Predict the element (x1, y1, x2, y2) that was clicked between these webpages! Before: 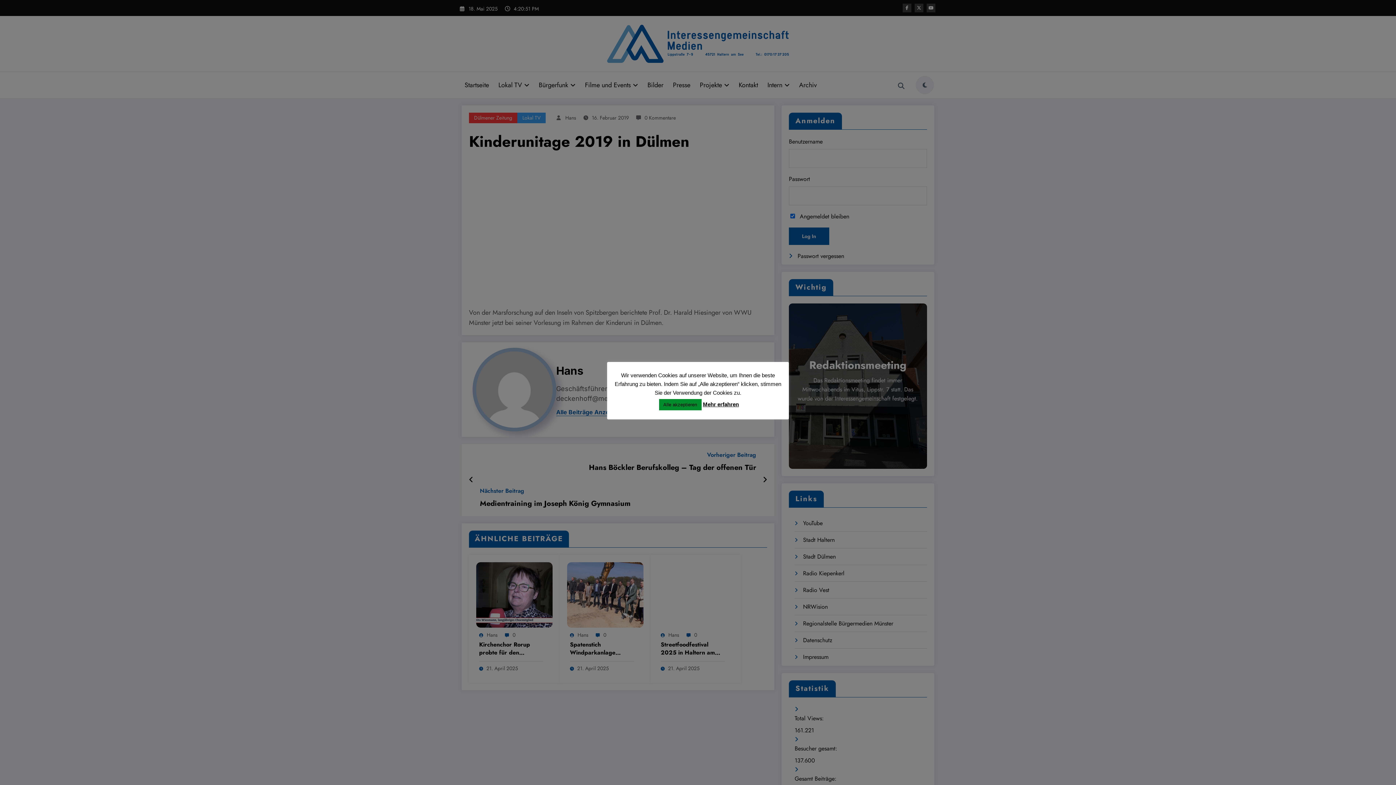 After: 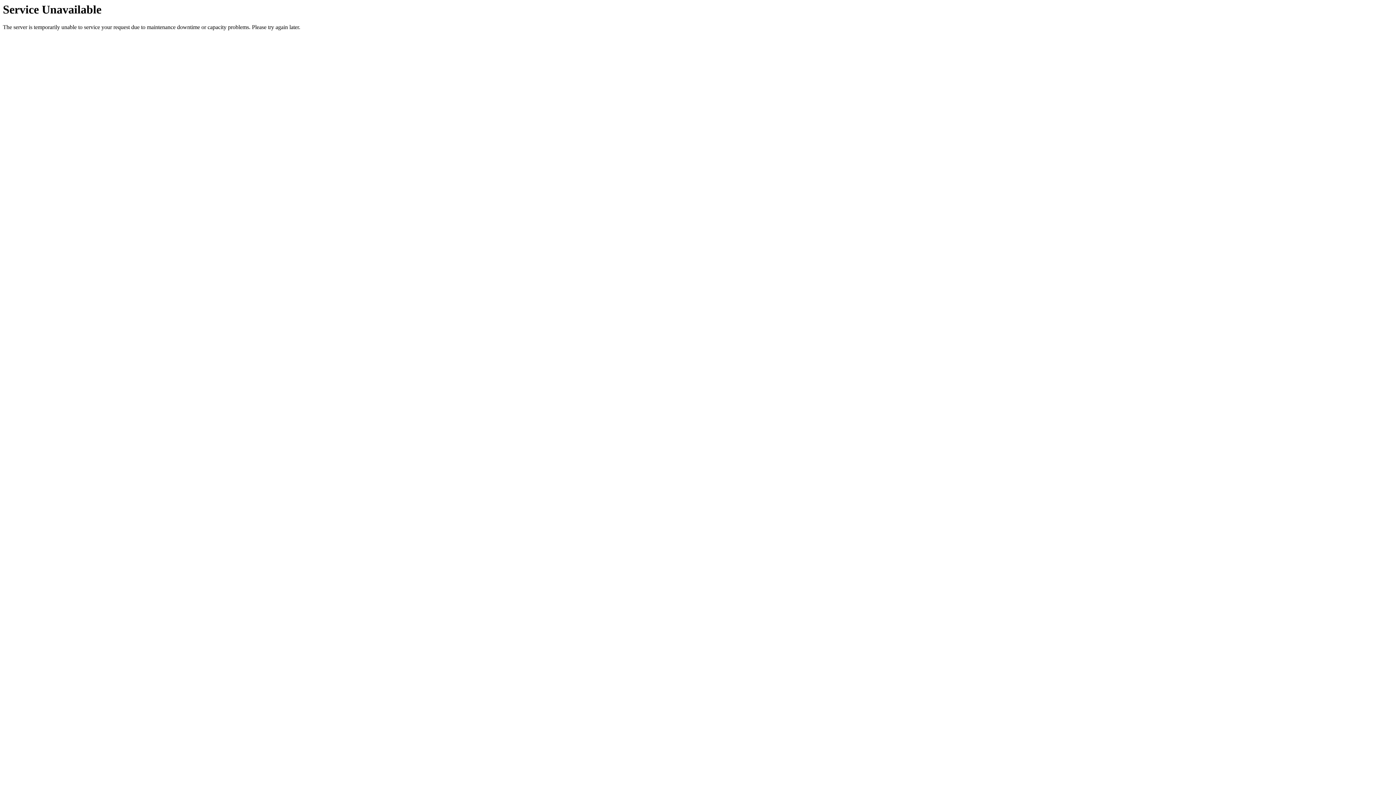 Action: label: Alle akzeptieren bbox: (659, 399, 701, 410)